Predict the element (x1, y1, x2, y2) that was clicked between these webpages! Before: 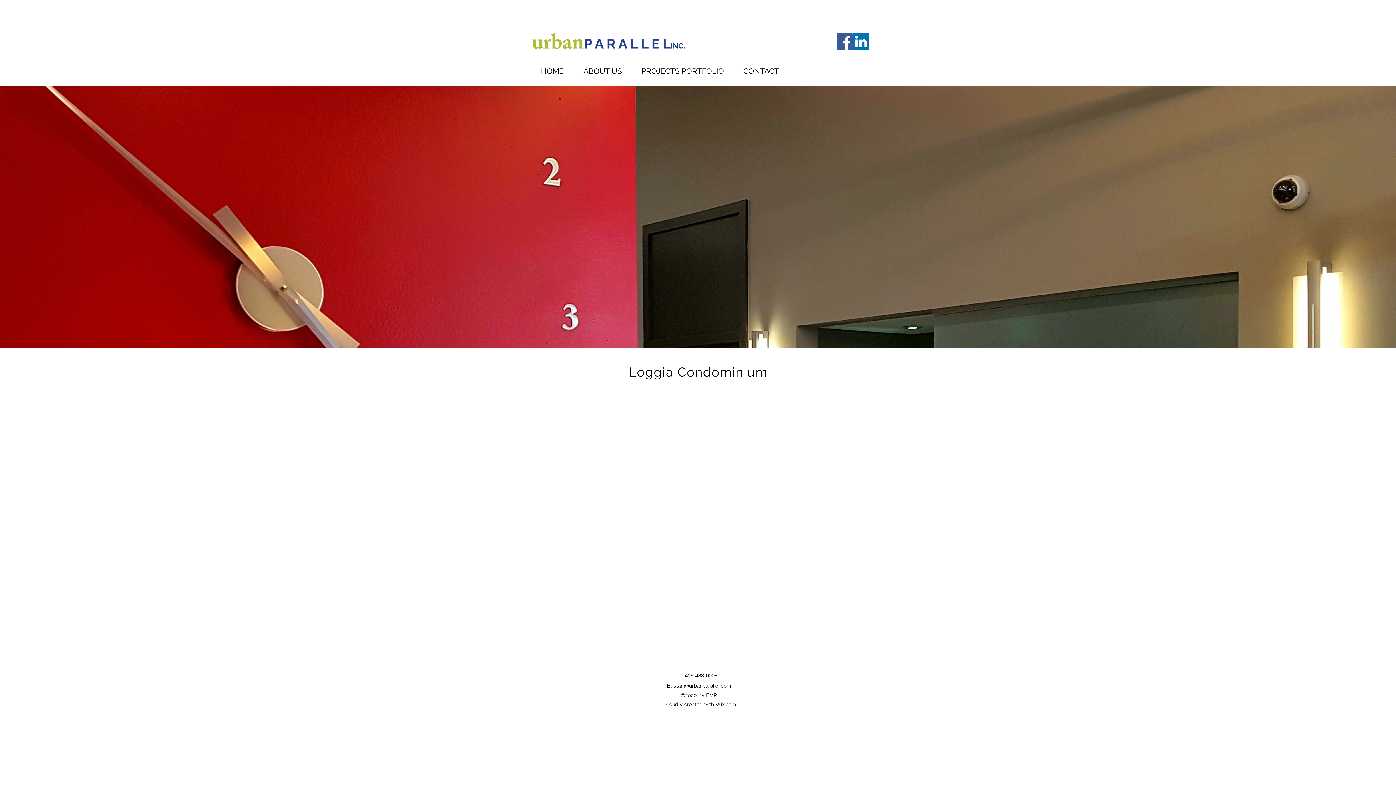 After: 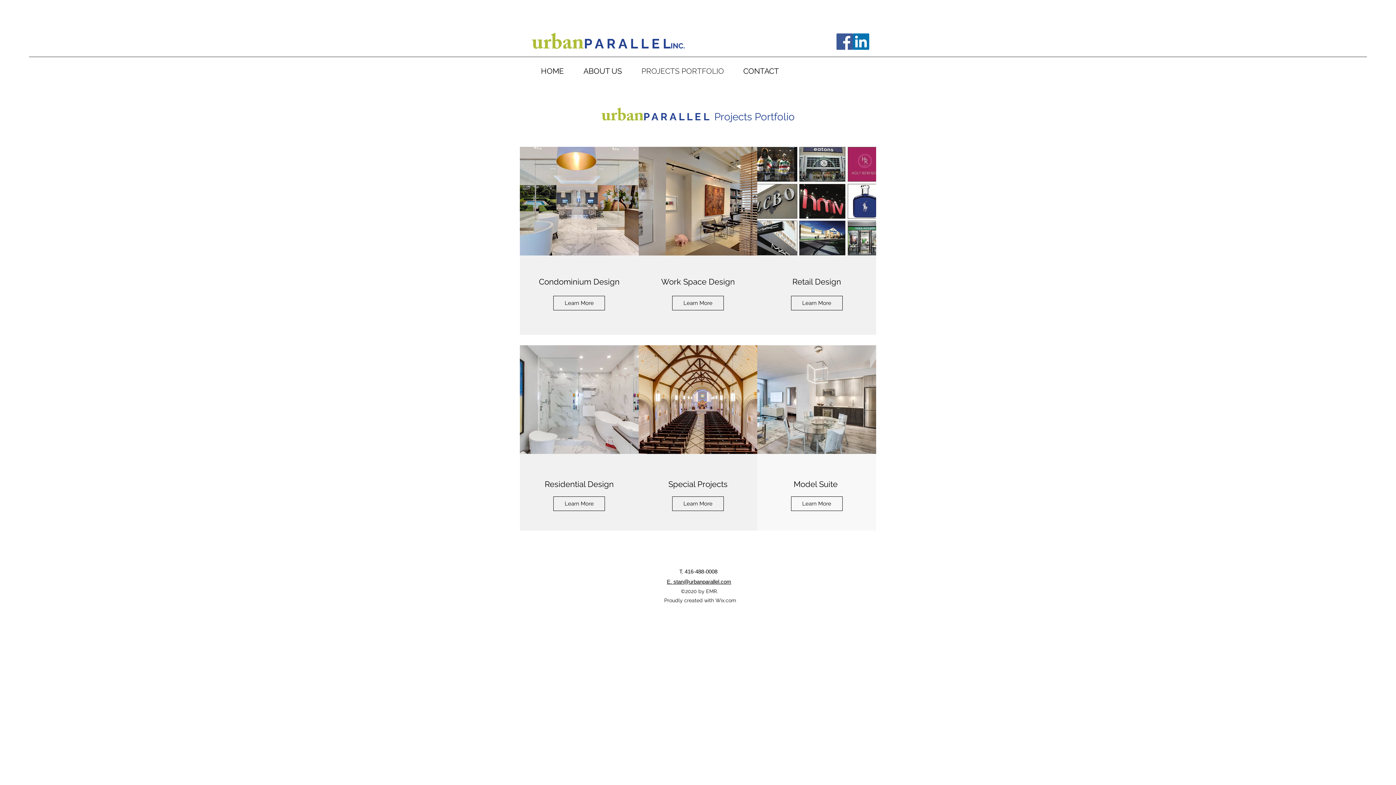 Action: label: PROJECTS PORTFOLIO bbox: (632, 62, 733, 80)